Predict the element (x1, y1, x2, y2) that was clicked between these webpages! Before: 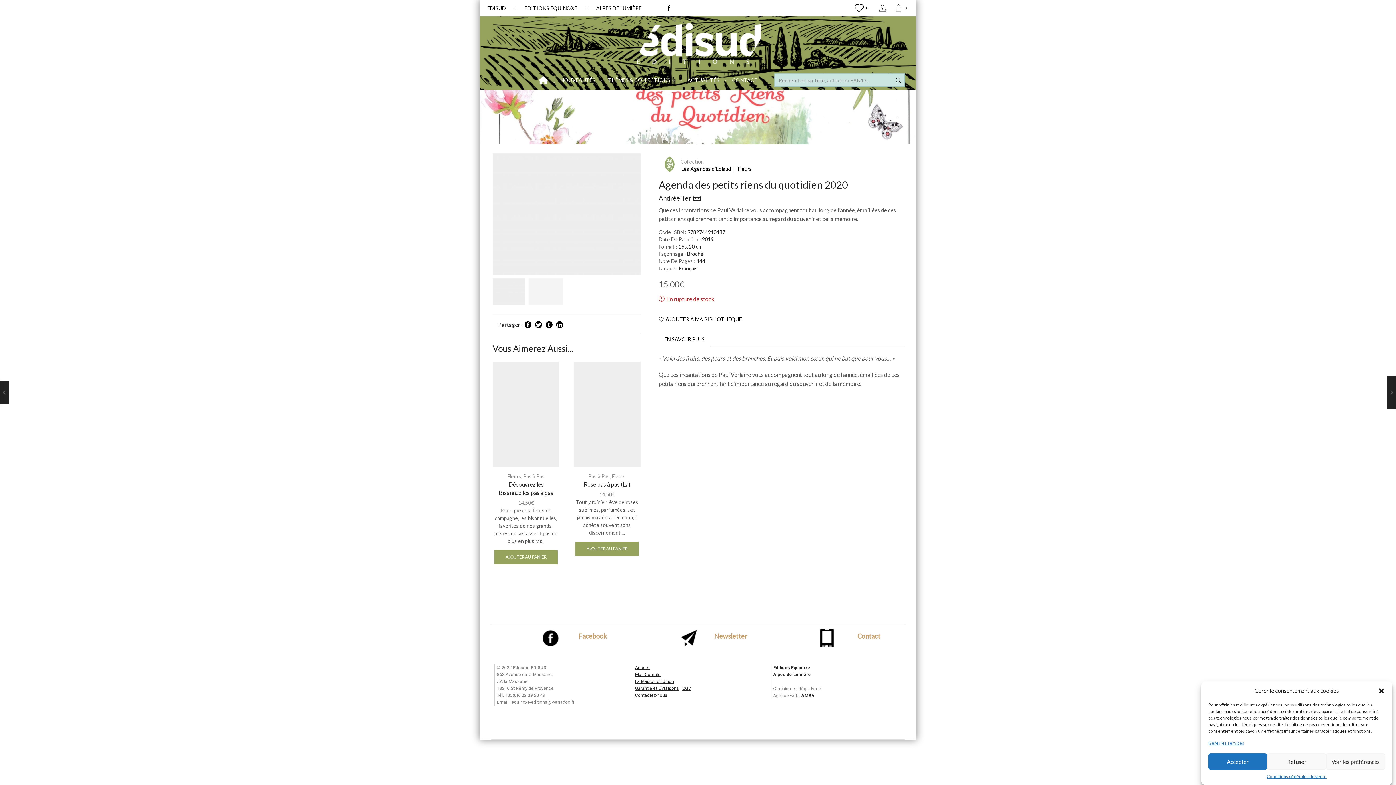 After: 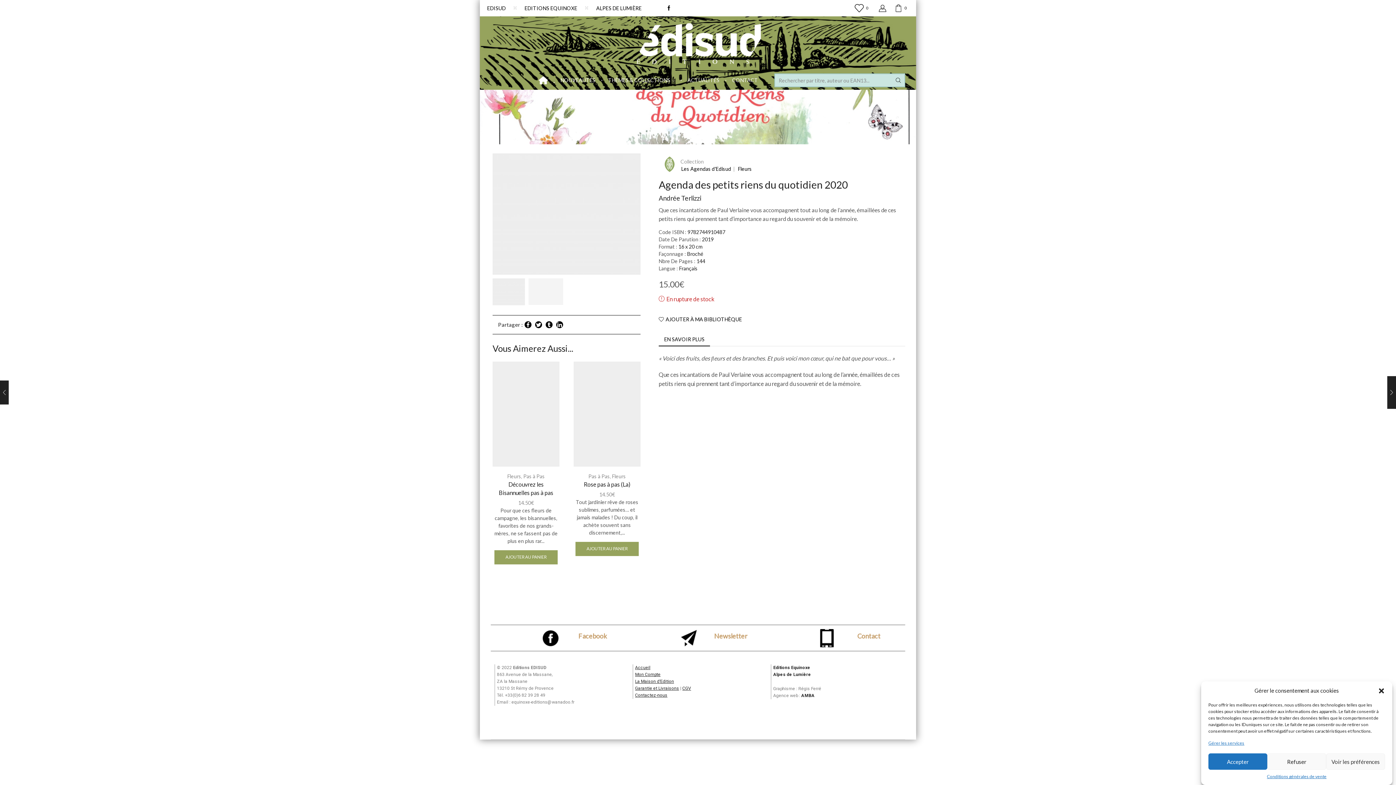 Action: bbox: (524, 321, 531, 328)